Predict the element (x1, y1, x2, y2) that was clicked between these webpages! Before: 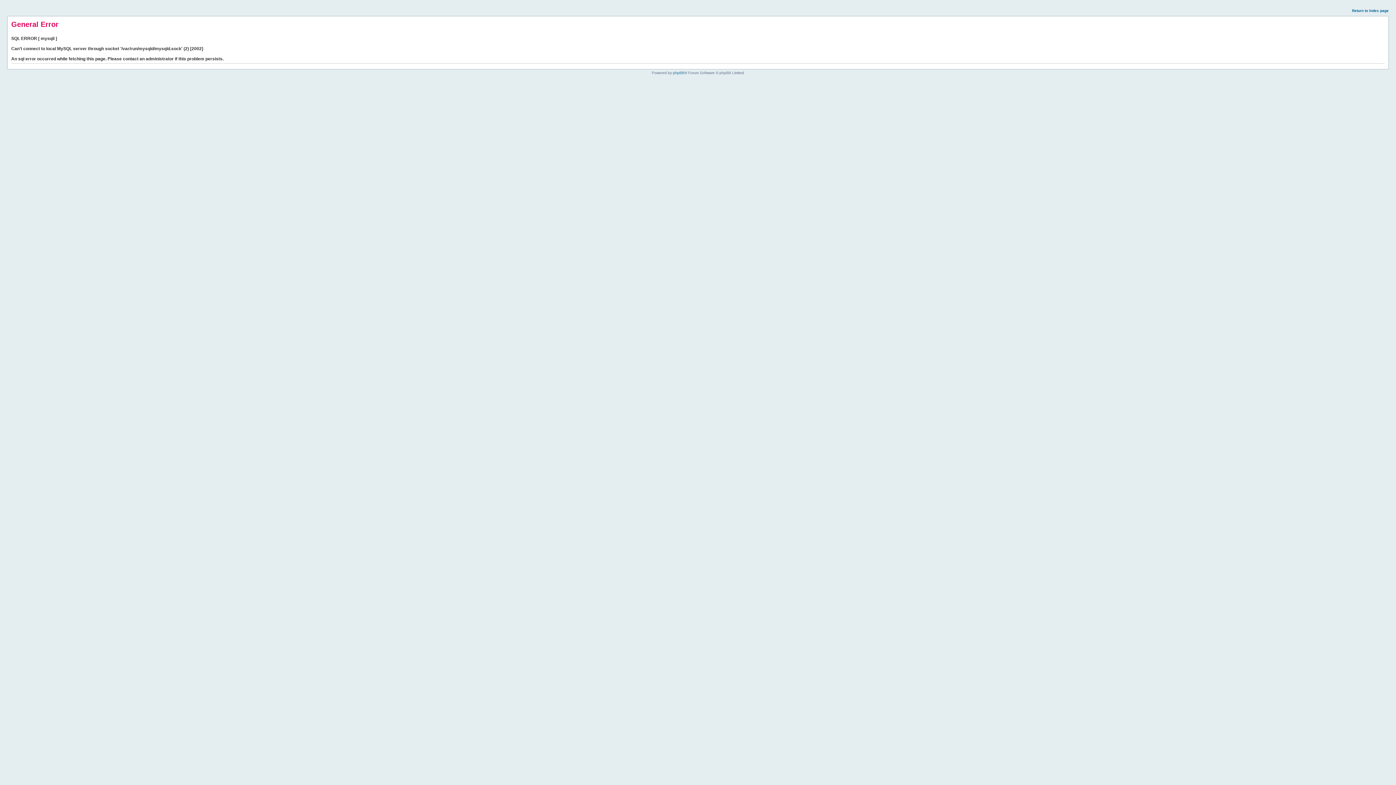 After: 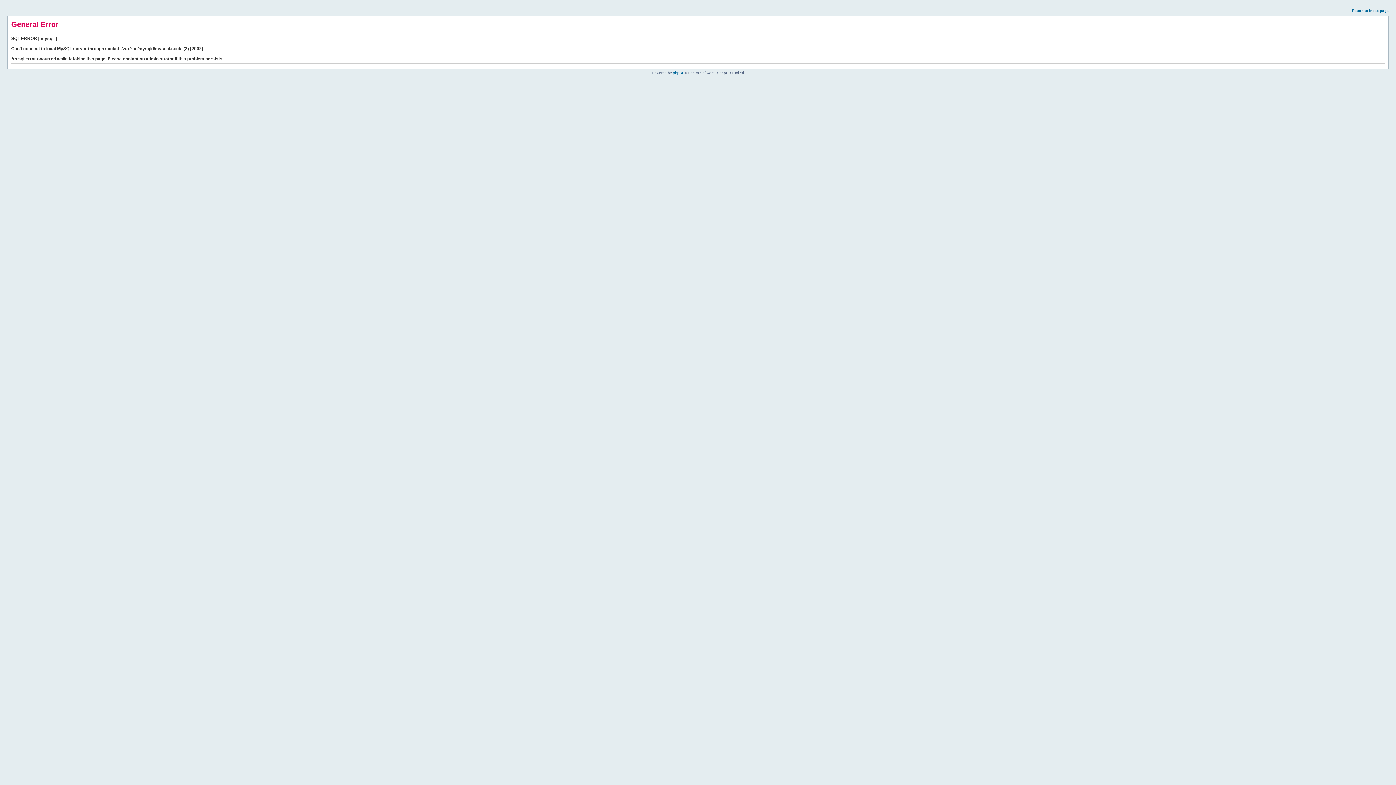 Action: label: Return to index page bbox: (1352, 8, 1389, 12)